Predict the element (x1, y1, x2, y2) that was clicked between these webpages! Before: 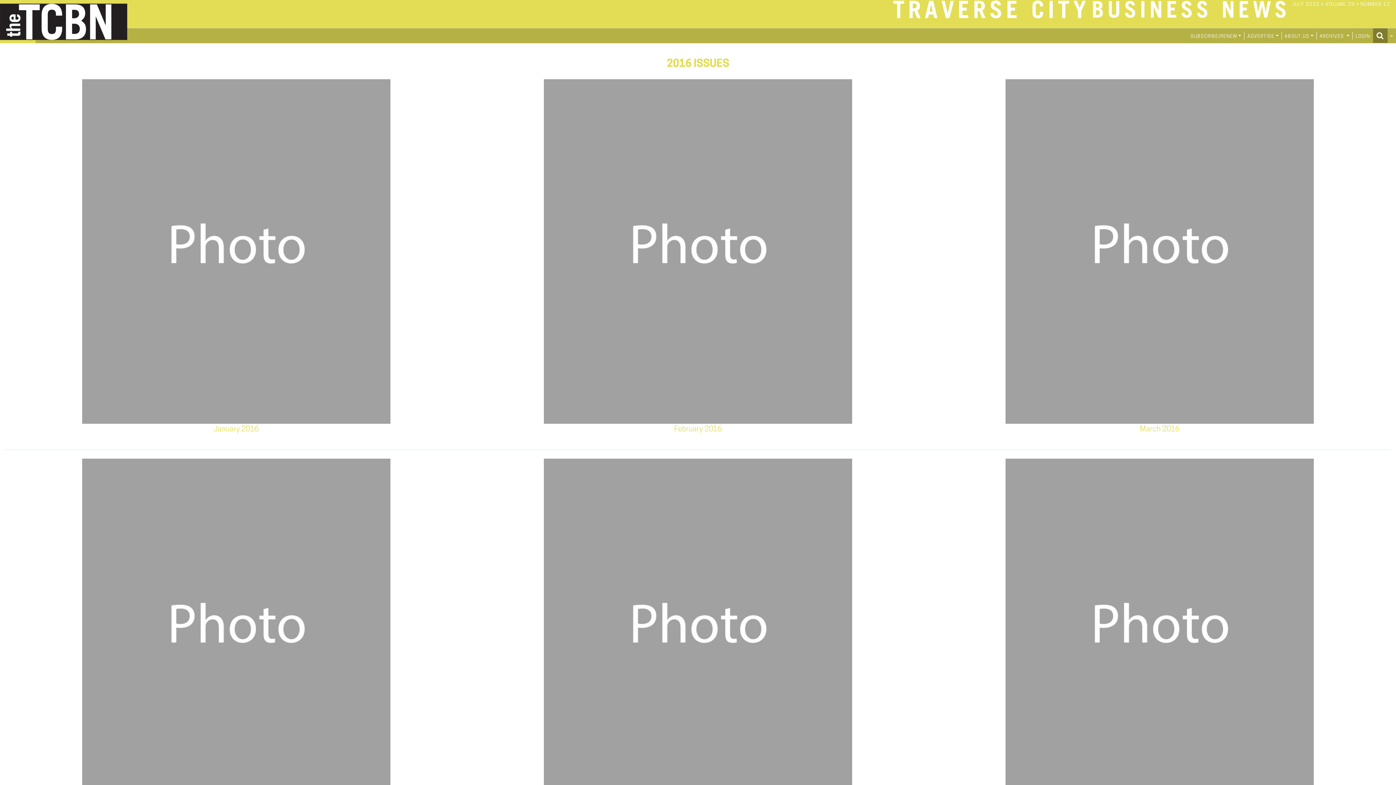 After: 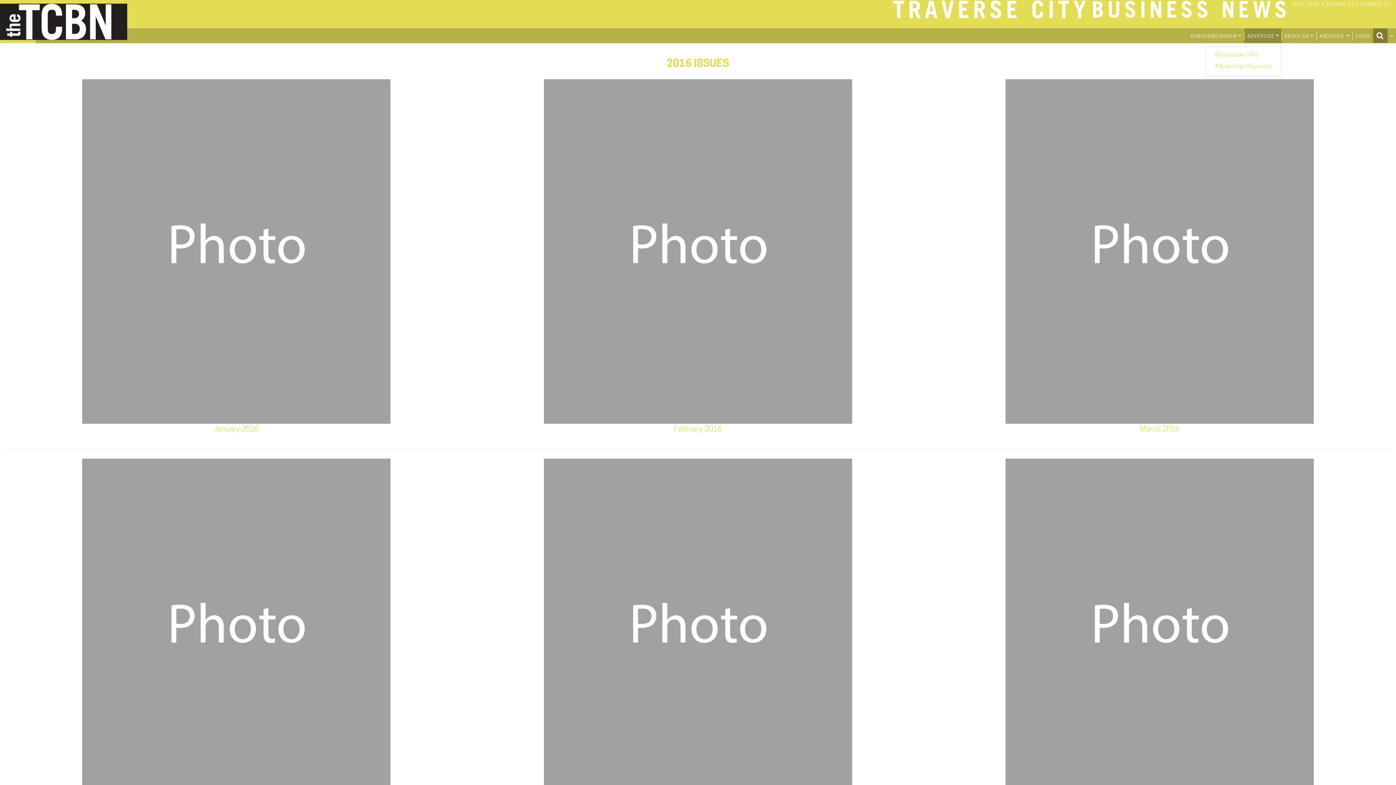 Action: label: ADVERTISE bbox: (1244, 32, 1281, 39)